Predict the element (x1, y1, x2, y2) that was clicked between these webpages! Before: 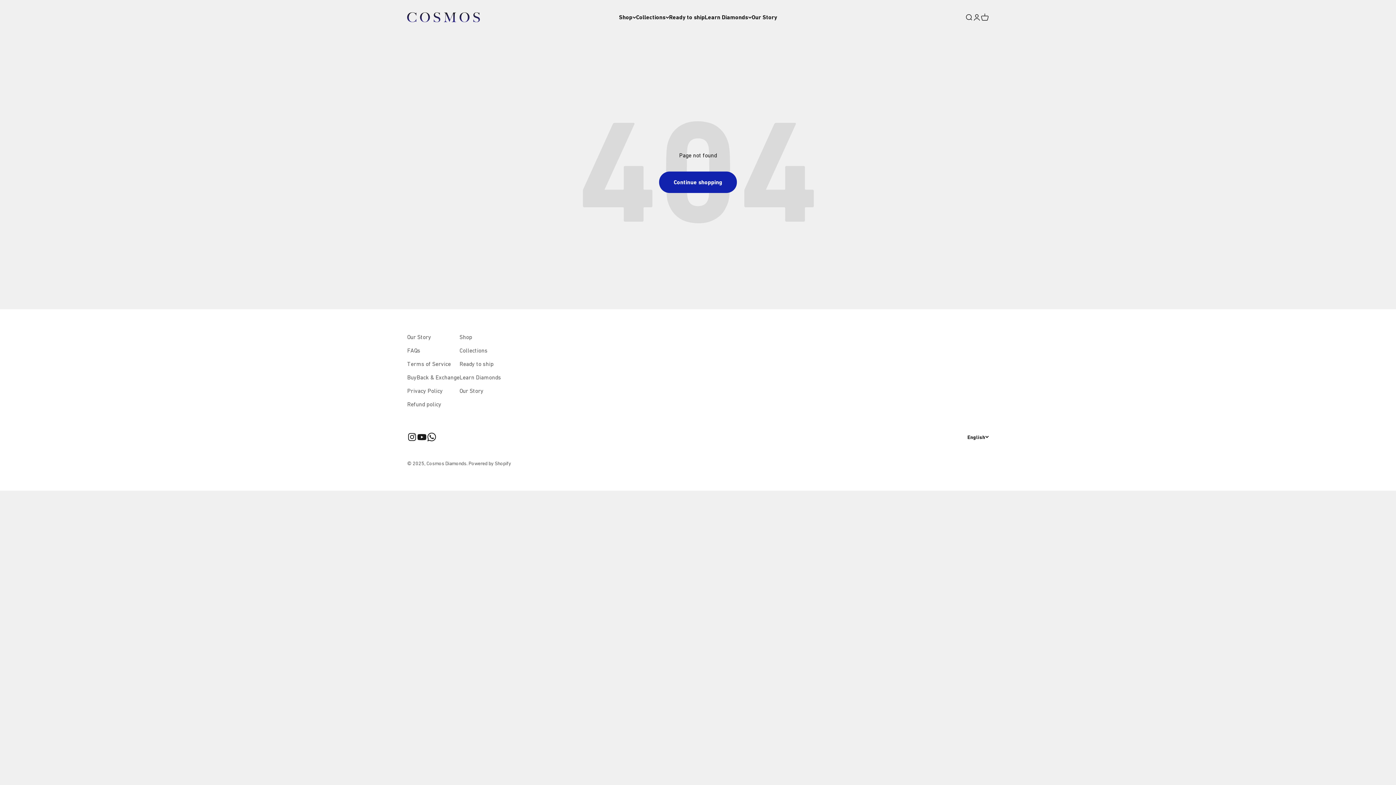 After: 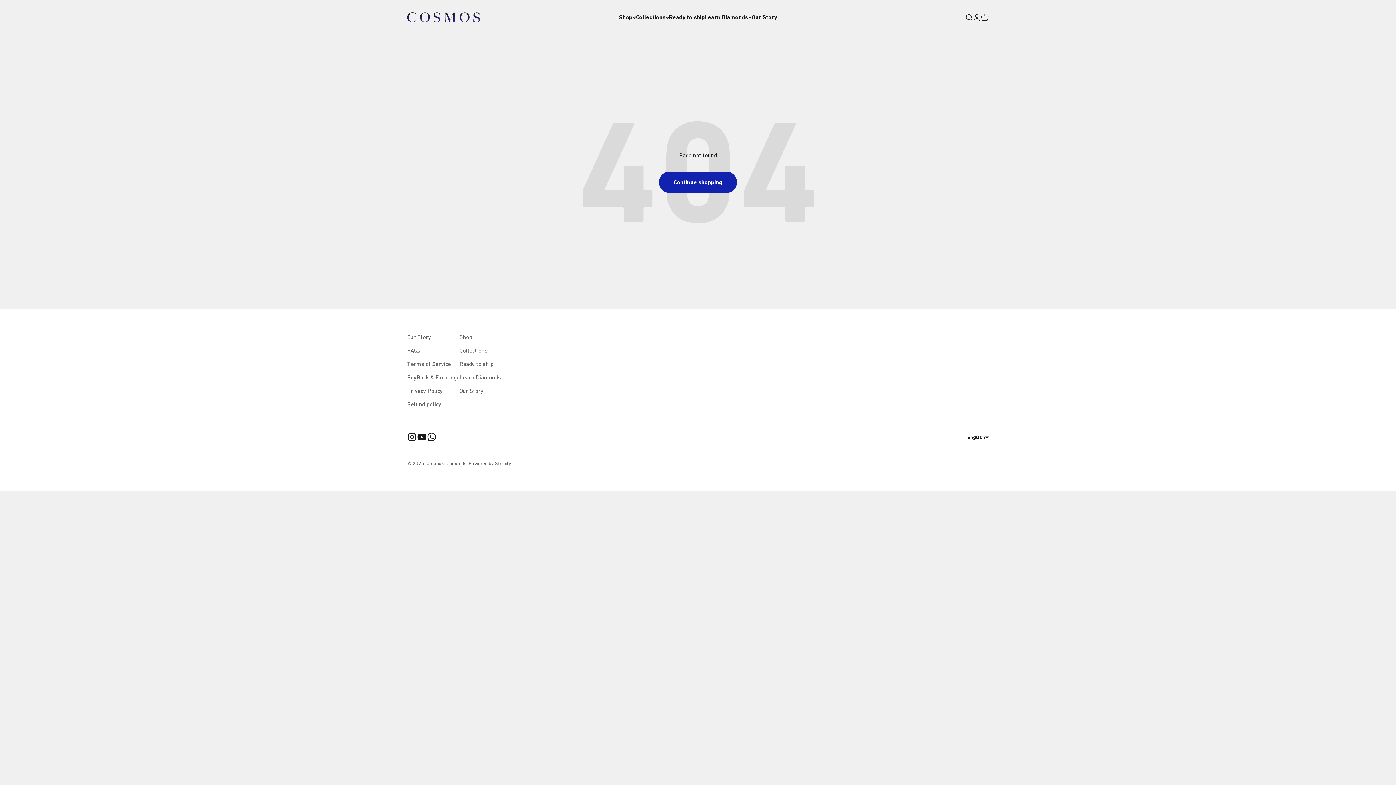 Action: bbox: (407, 432, 417, 442) label: Follow on Instagram